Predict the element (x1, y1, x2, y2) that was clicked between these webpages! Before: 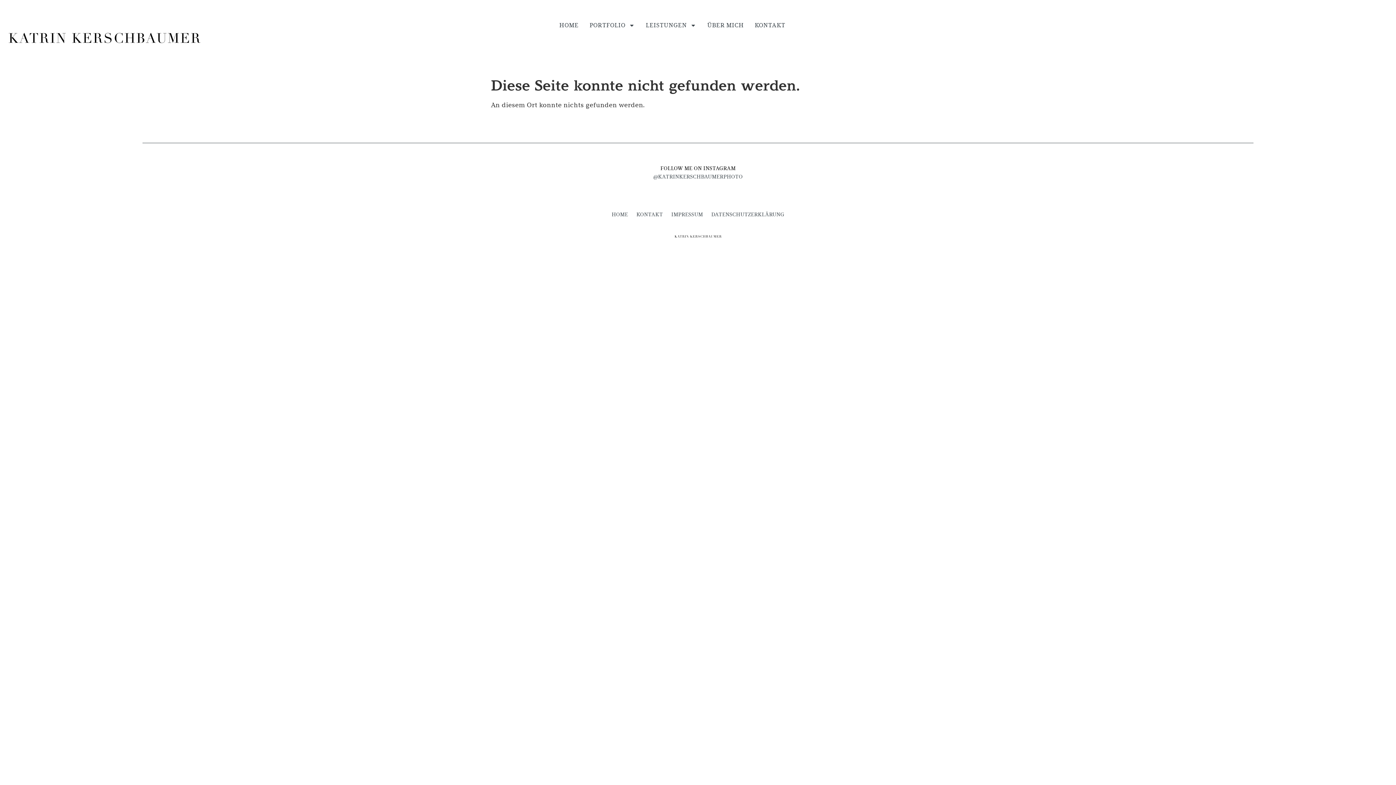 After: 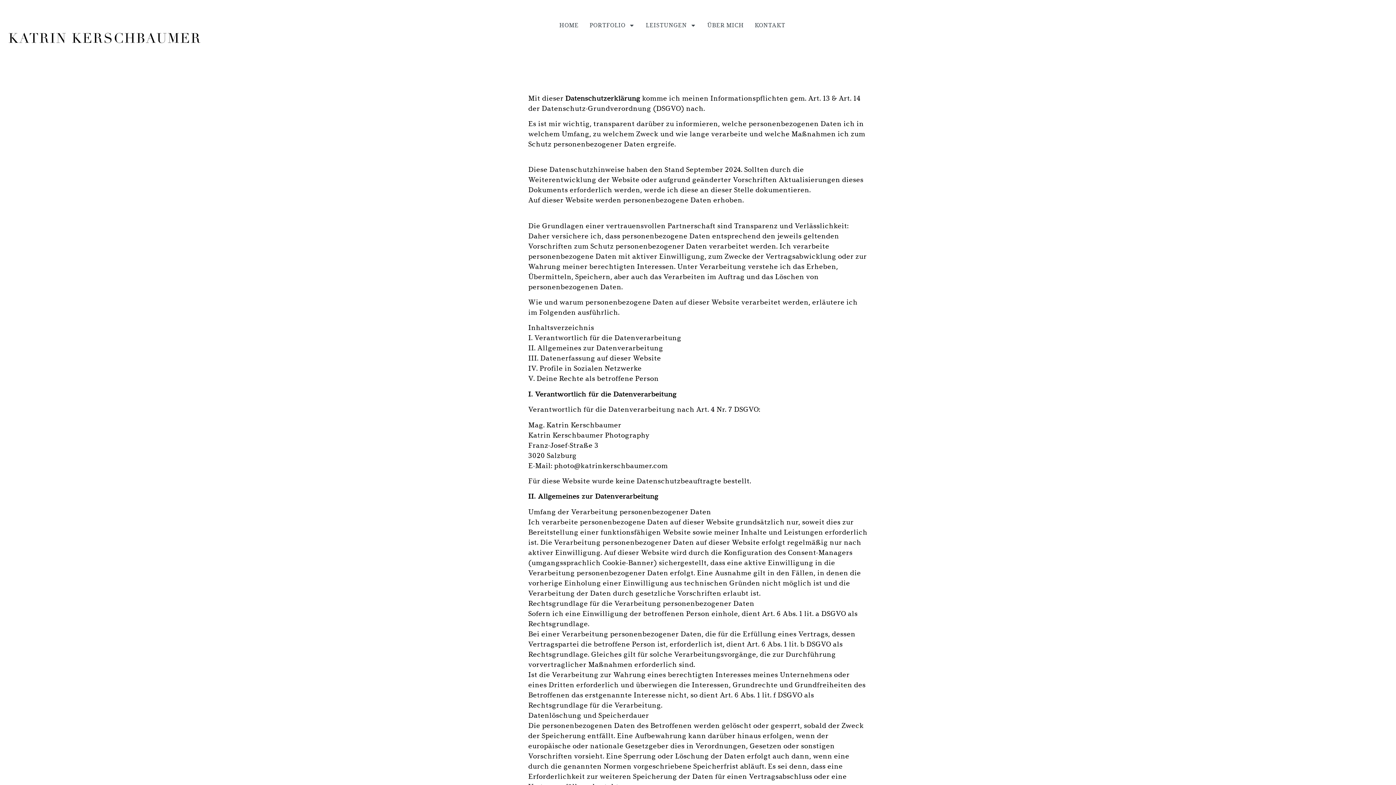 Action: bbox: (711, 211, 784, 218) label: DATENSCHUTZERKLÄRUNG